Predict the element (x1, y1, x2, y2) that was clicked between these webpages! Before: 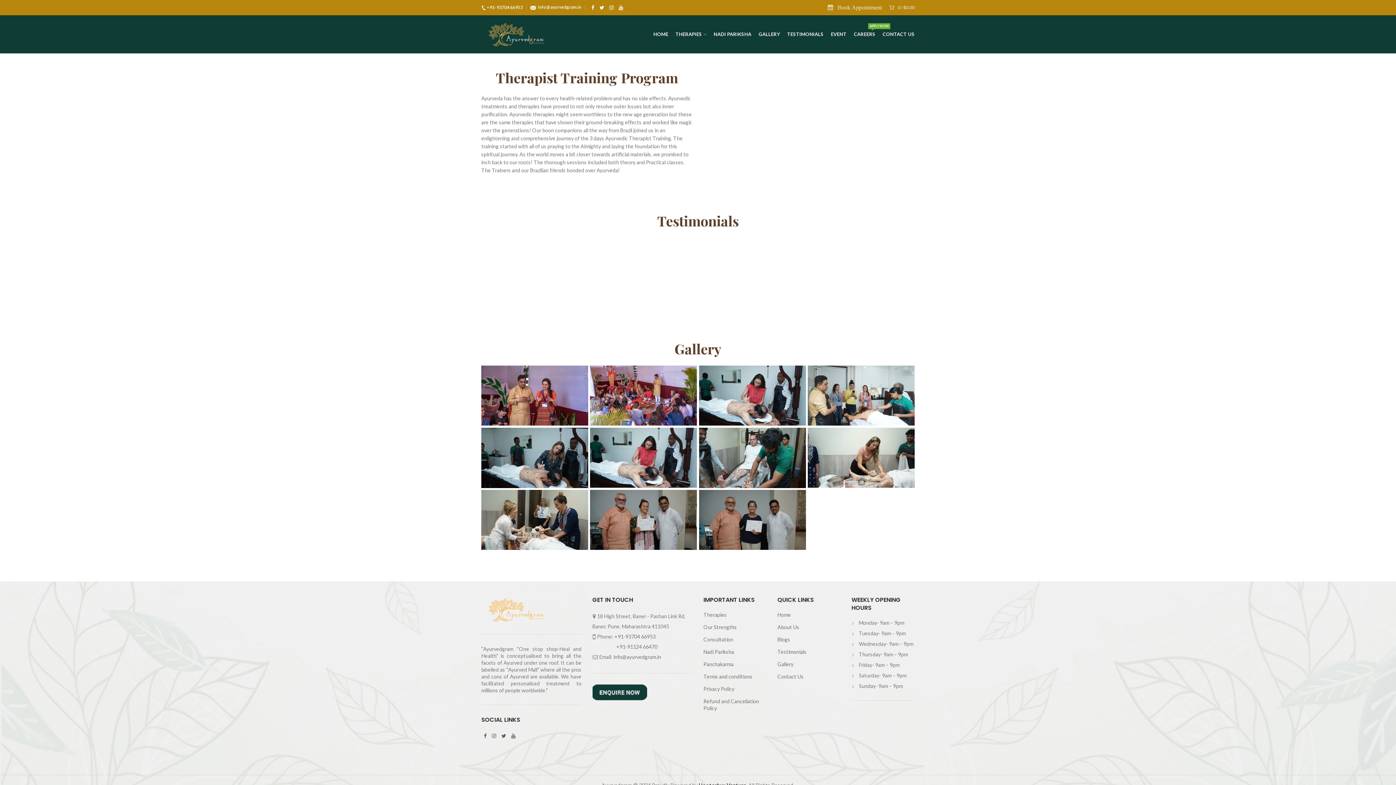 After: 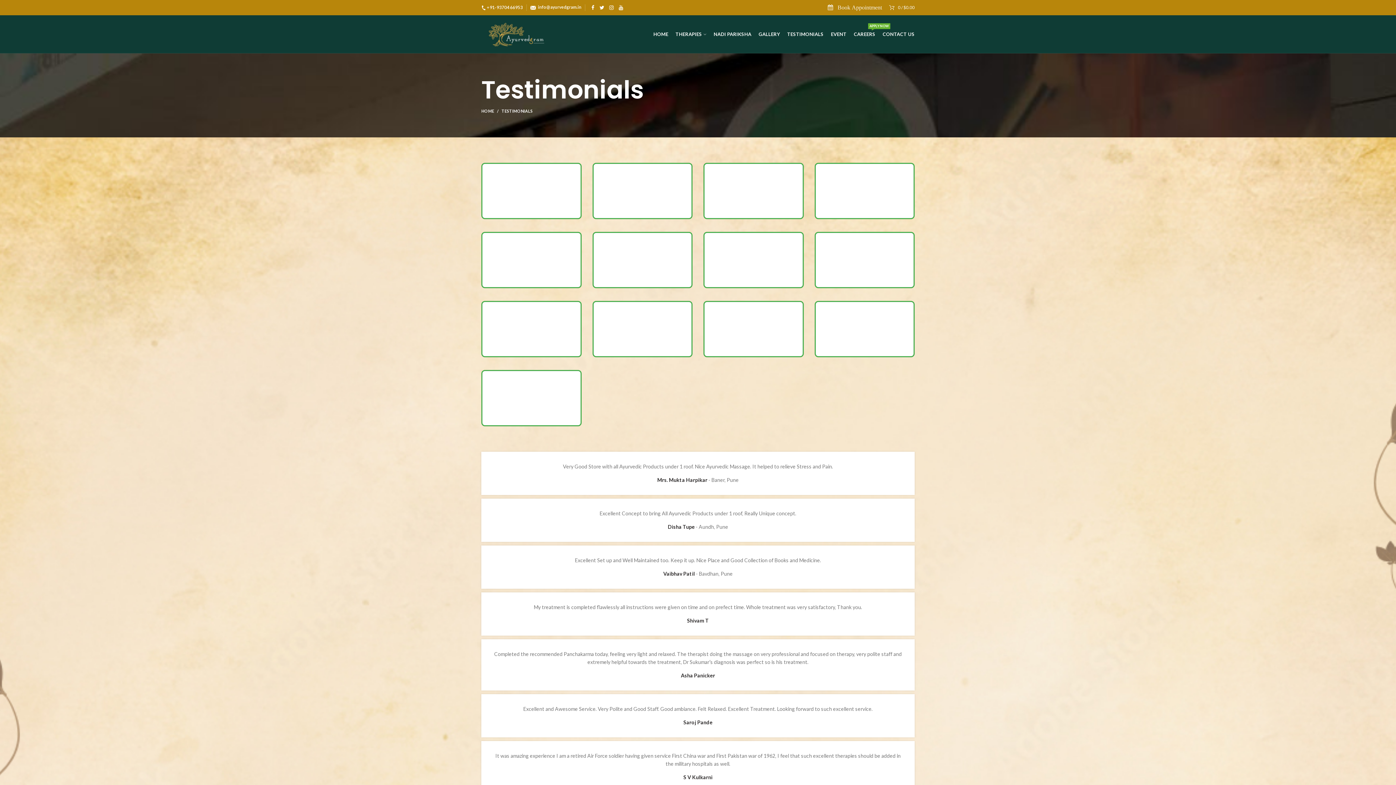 Action: bbox: (783, 26, 827, 41) label: TESTIMONIALS